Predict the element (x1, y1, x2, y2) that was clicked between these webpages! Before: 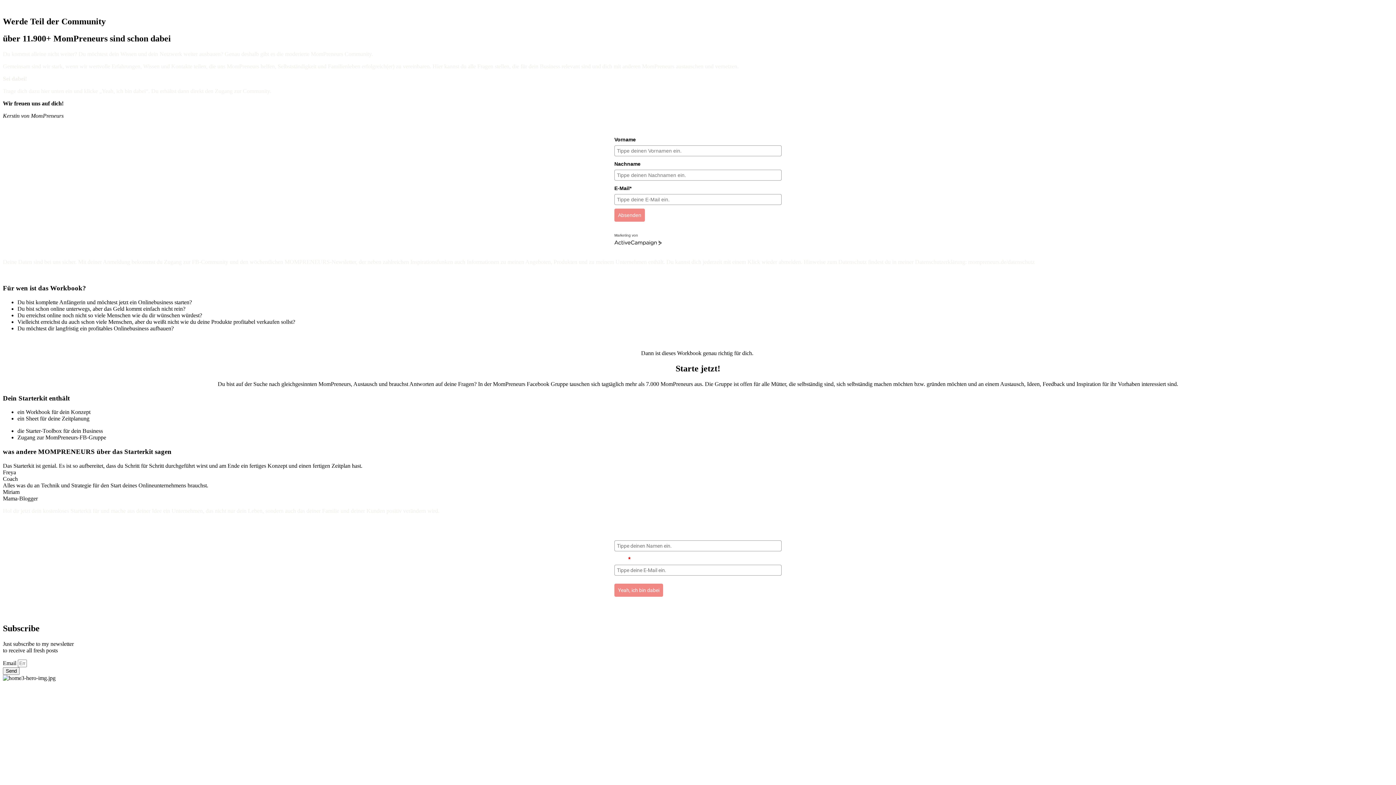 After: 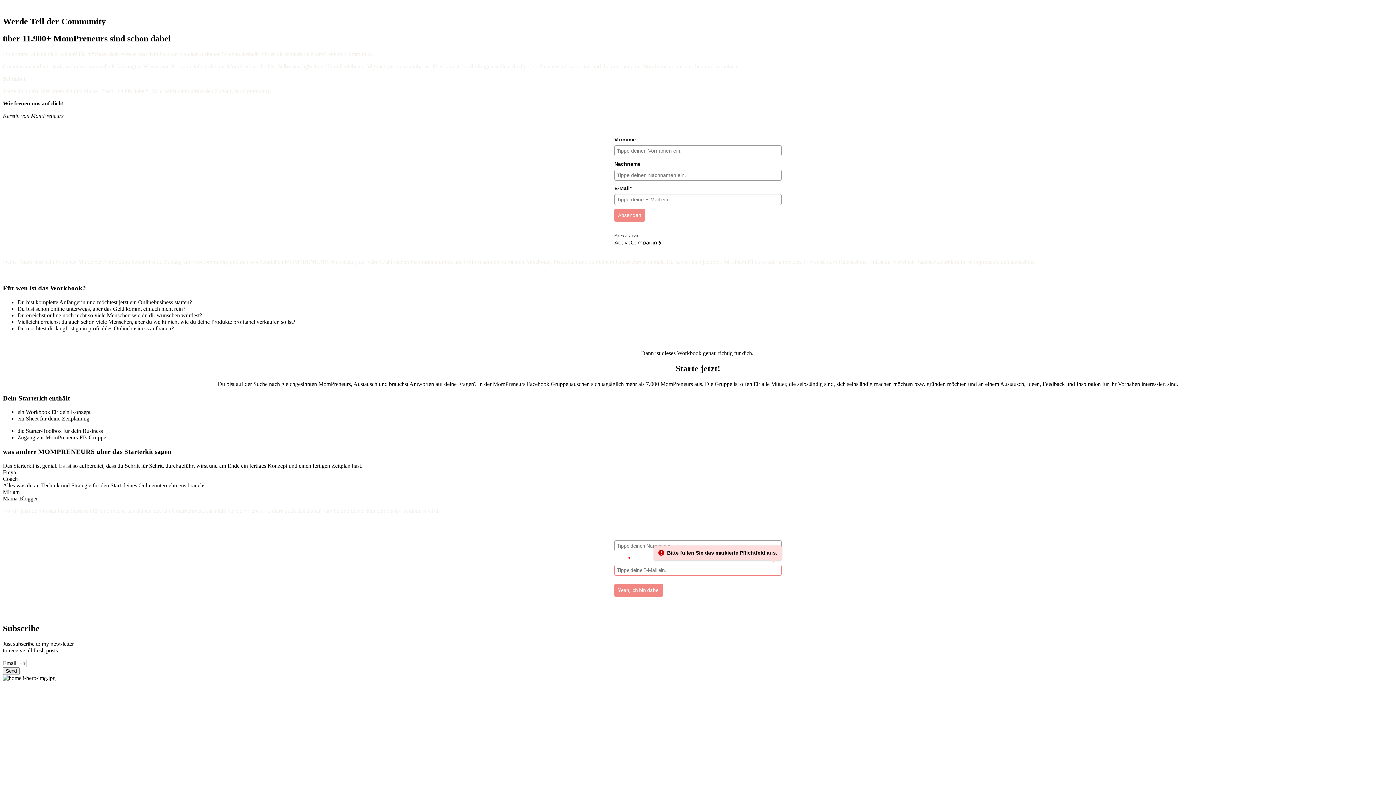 Action: bbox: (614, 583, 663, 597) label: Yeah, ich bin dabei